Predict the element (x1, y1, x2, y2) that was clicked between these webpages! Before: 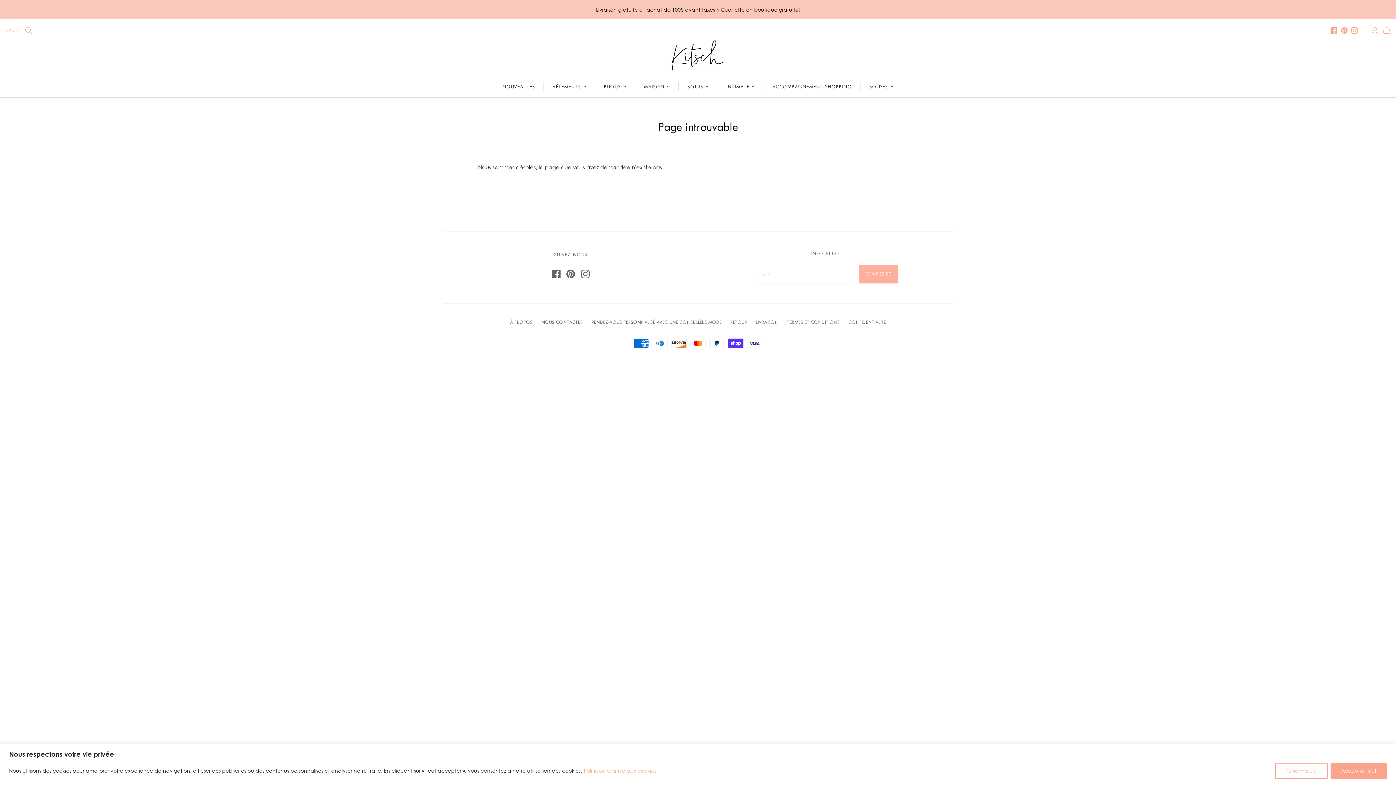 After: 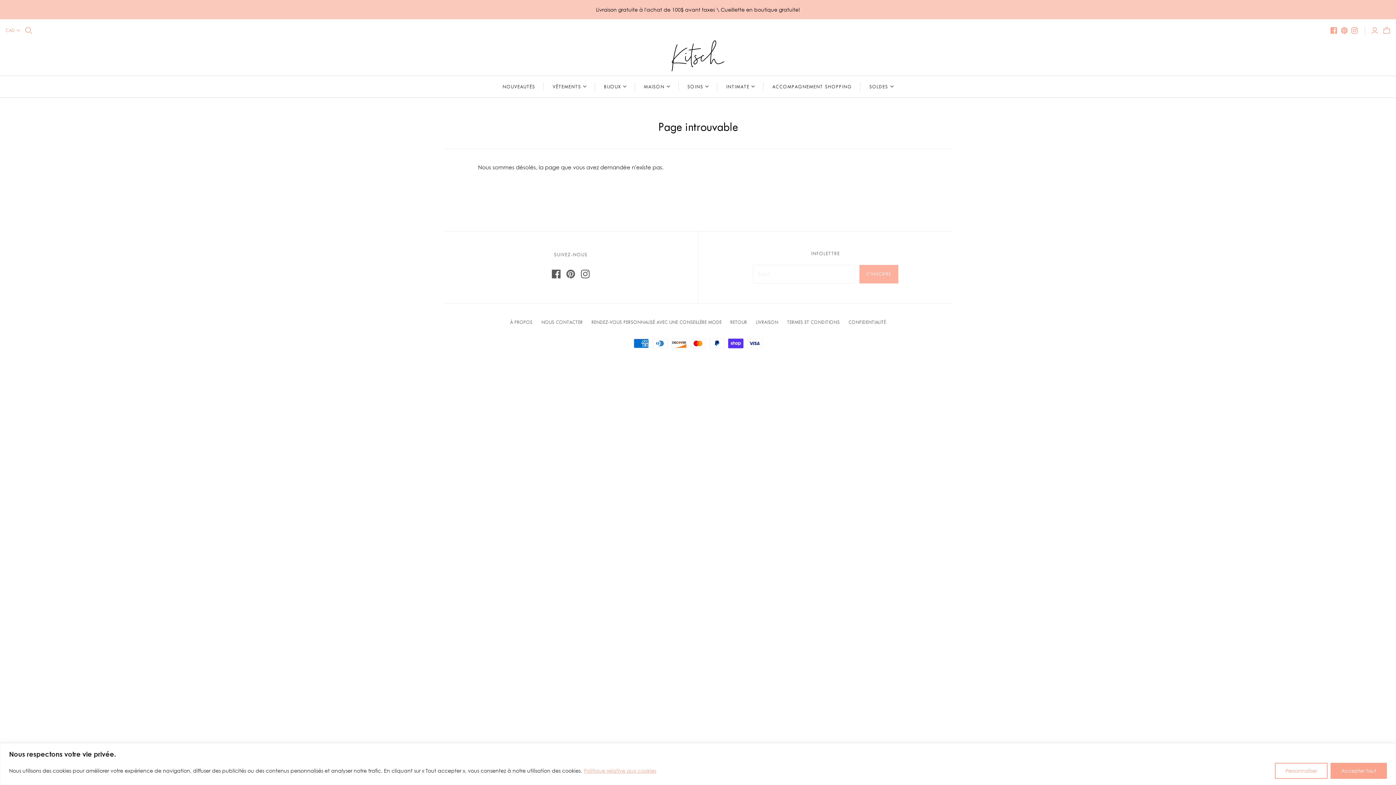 Action: bbox: (552, 269, 560, 278)